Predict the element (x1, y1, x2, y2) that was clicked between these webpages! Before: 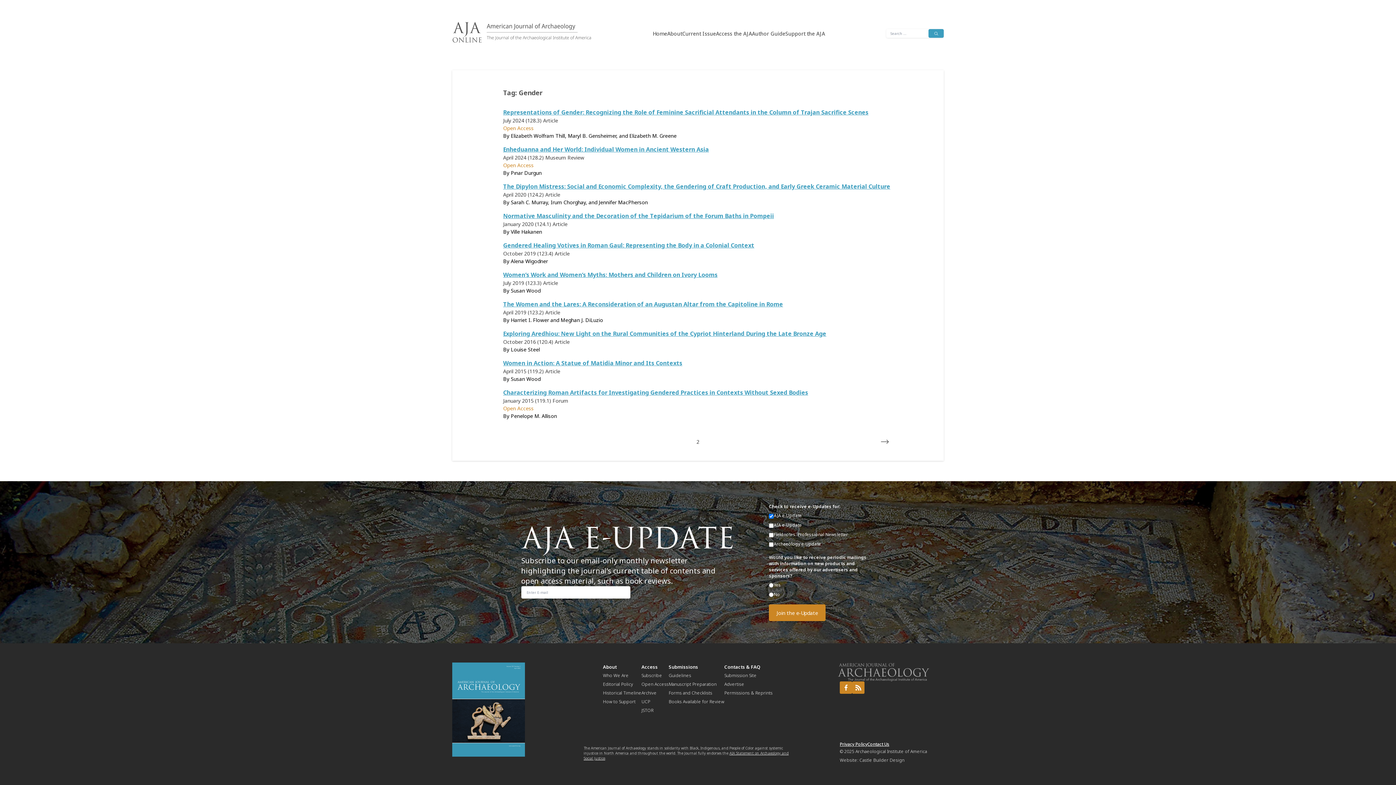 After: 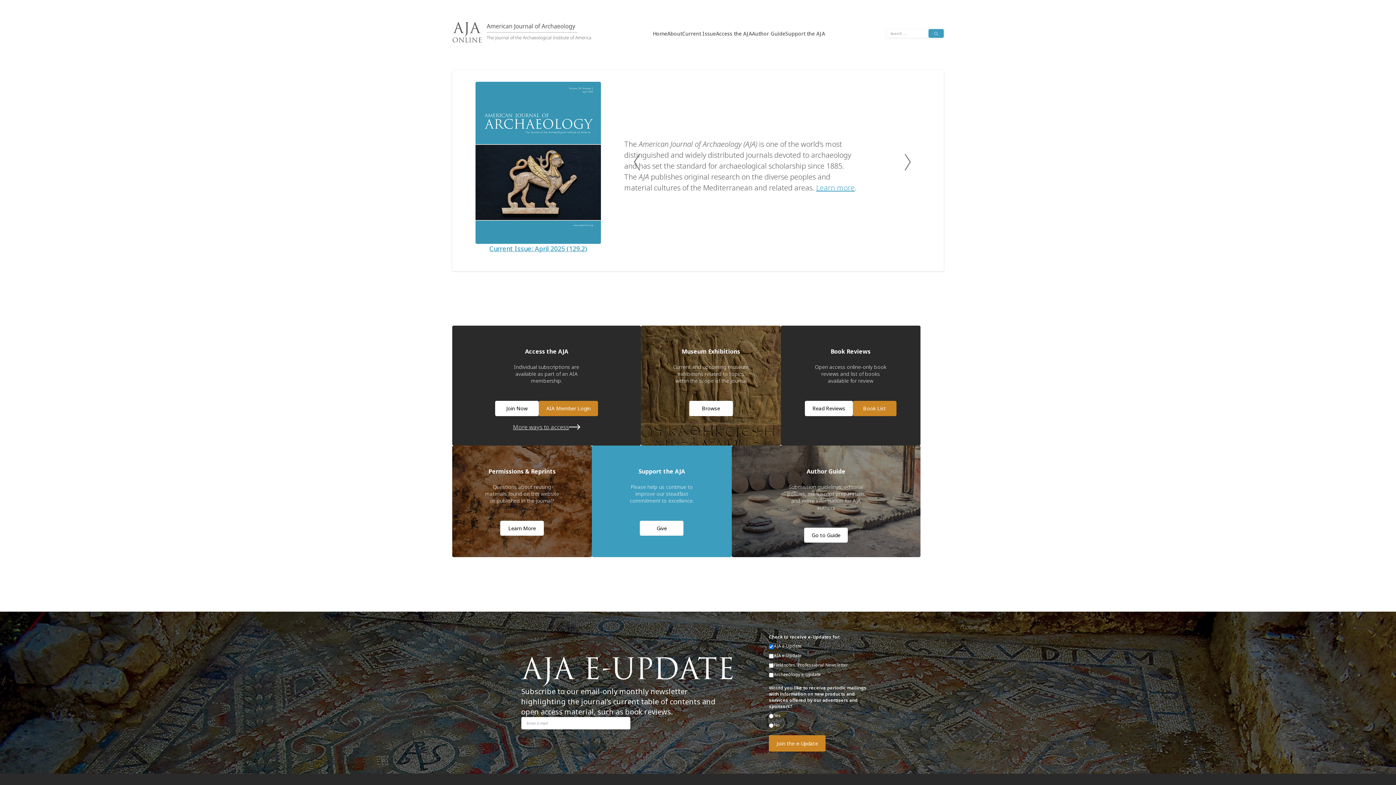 Action: bbox: (452, 20, 591, 44)